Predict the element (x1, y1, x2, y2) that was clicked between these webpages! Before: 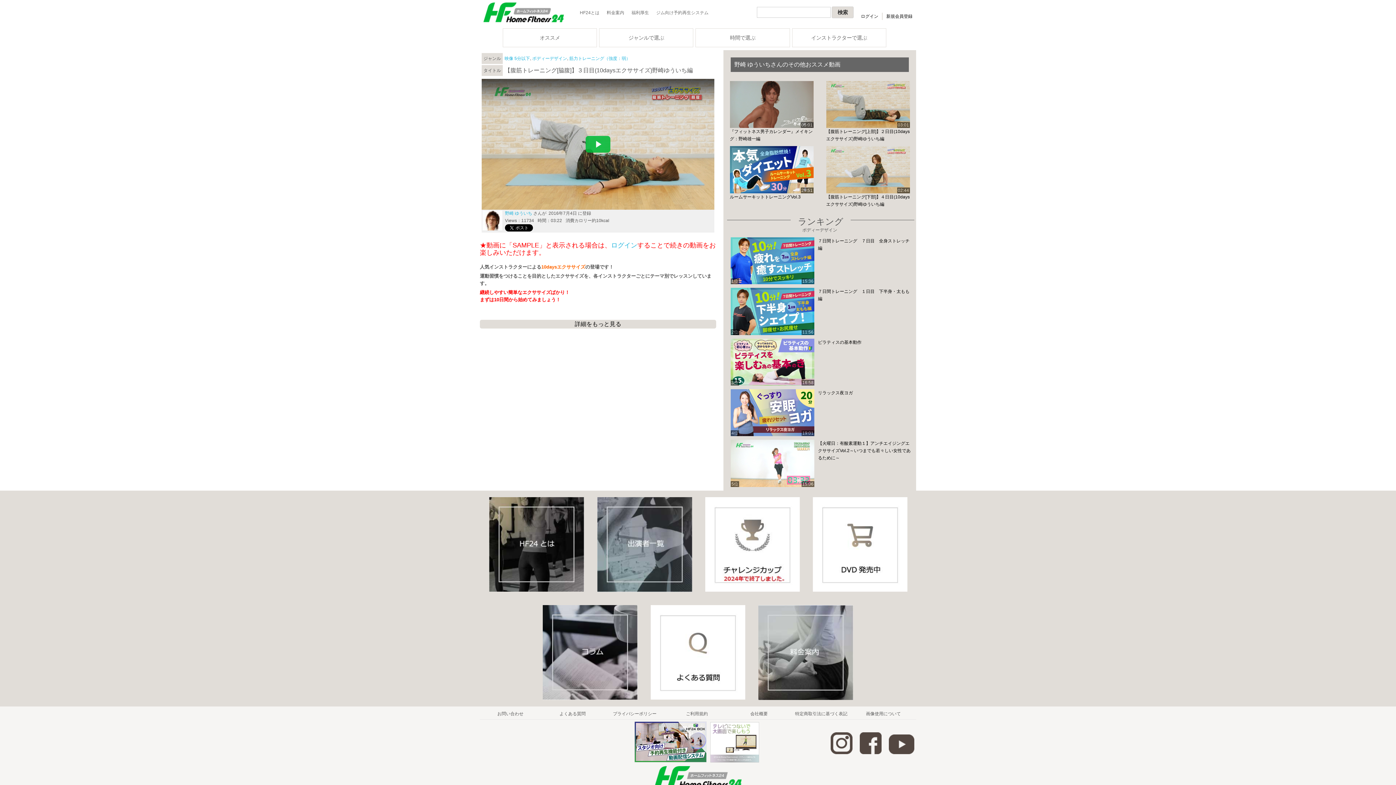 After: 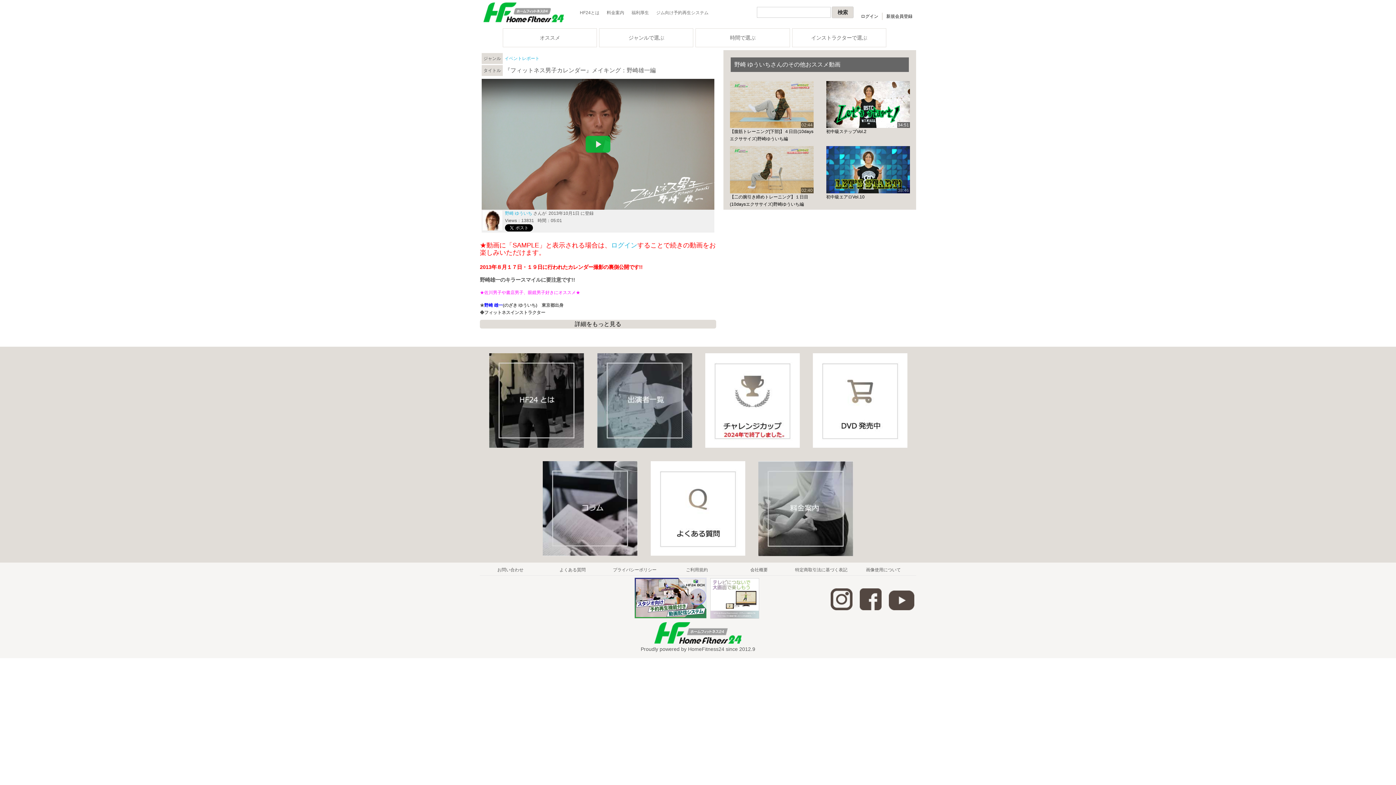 Action: label: 05:01
『フィットネス男子カレンダー』メイキング：野崎雄一編 bbox: (730, 81, 813, 142)